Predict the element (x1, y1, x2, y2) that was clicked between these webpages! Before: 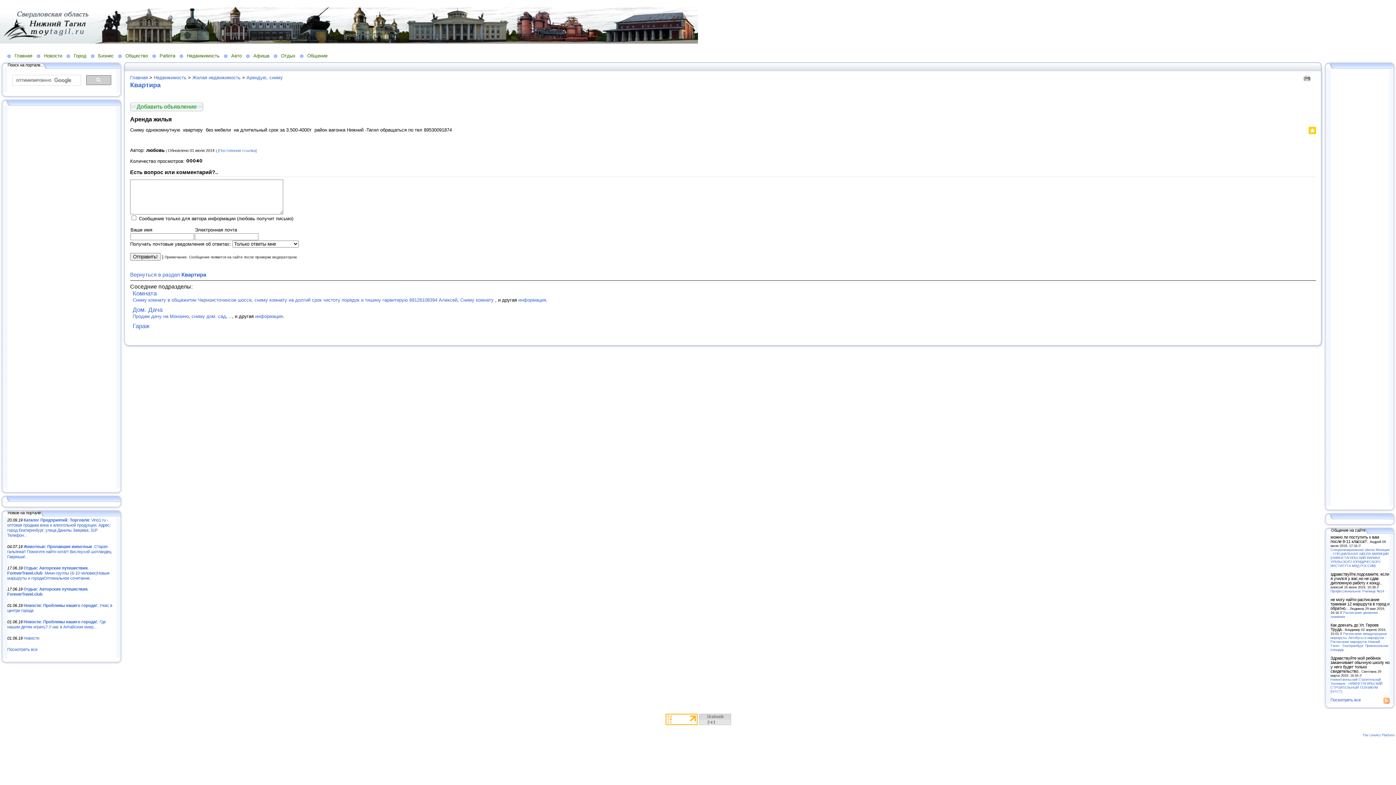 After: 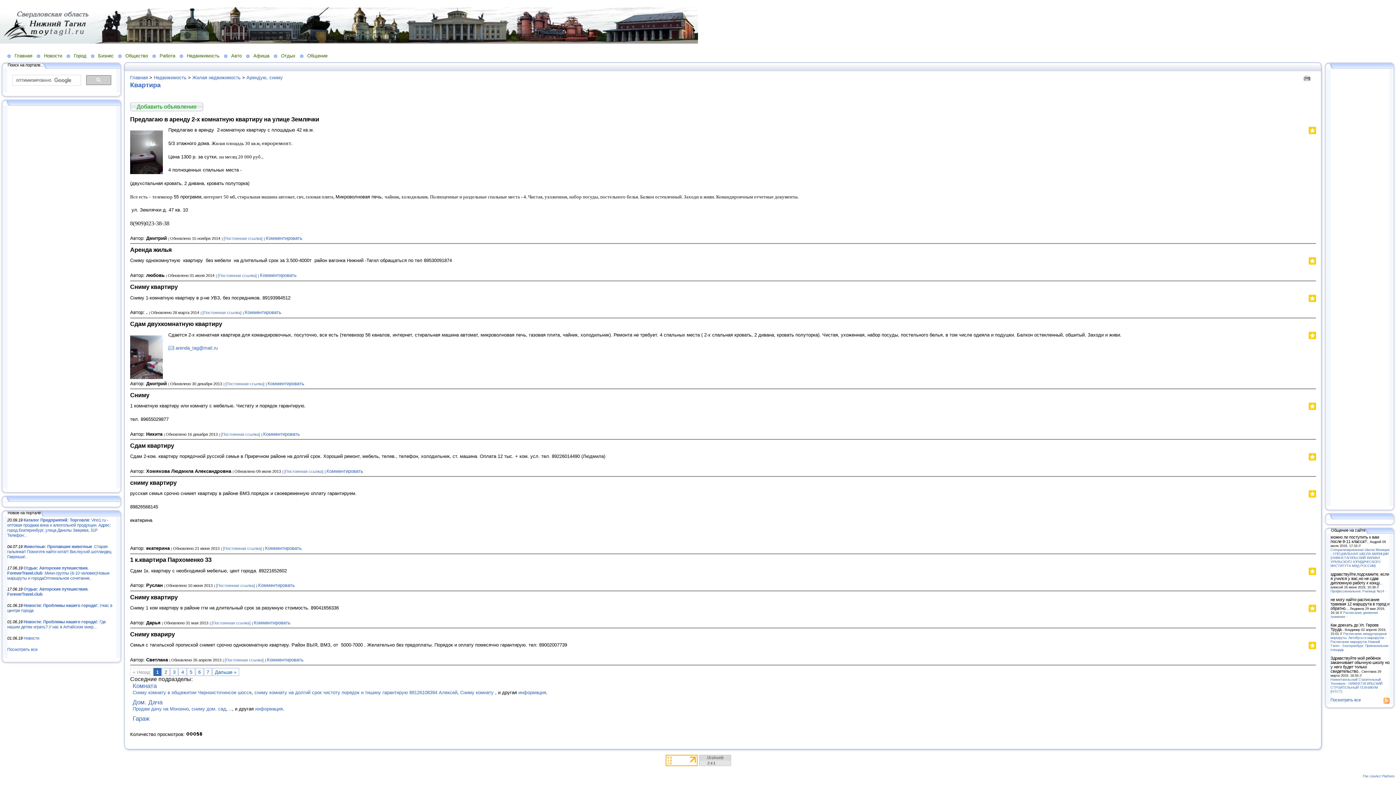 Action: label: Квартира bbox: (130, 81, 160, 88)